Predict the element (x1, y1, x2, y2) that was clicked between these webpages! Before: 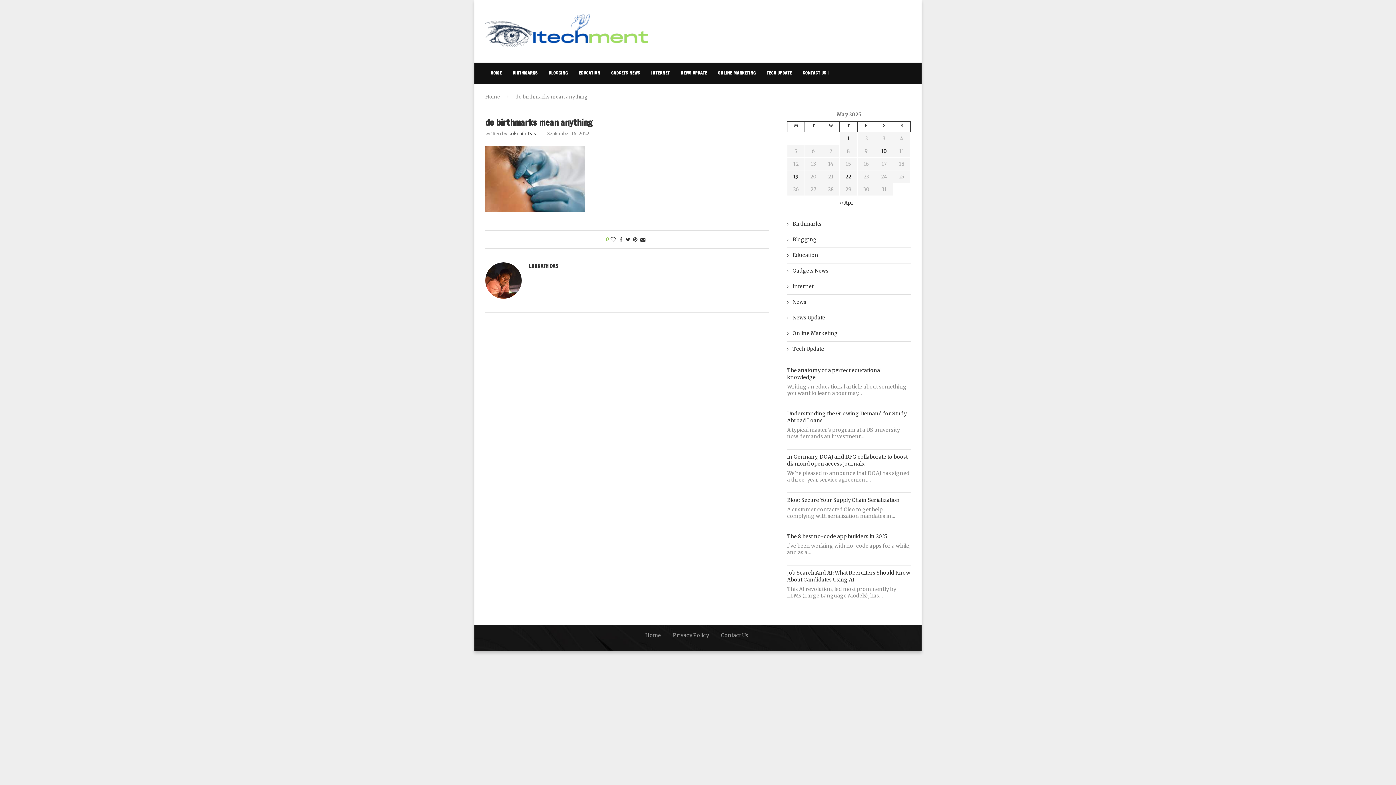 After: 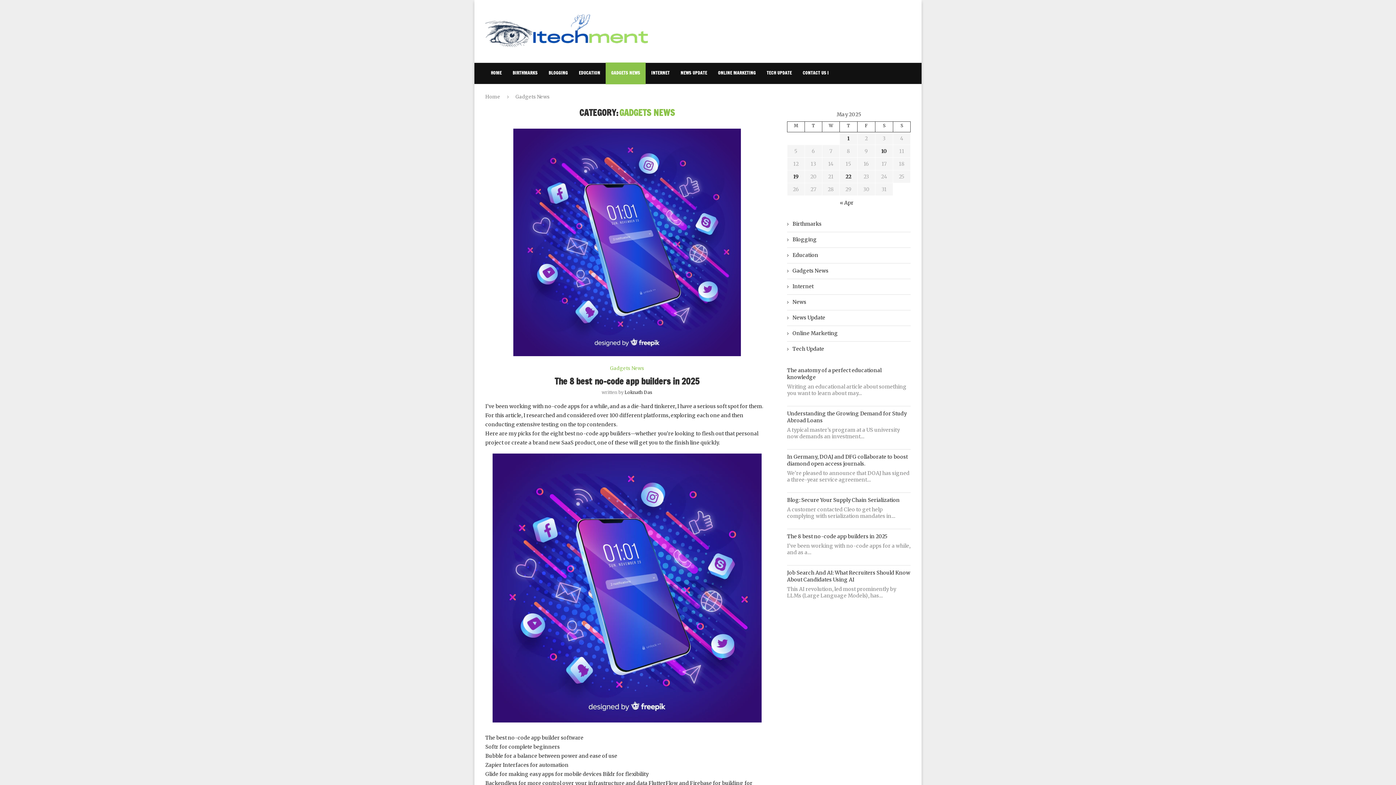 Action: label: GADGETS NEWS bbox: (605, 62, 645, 84)